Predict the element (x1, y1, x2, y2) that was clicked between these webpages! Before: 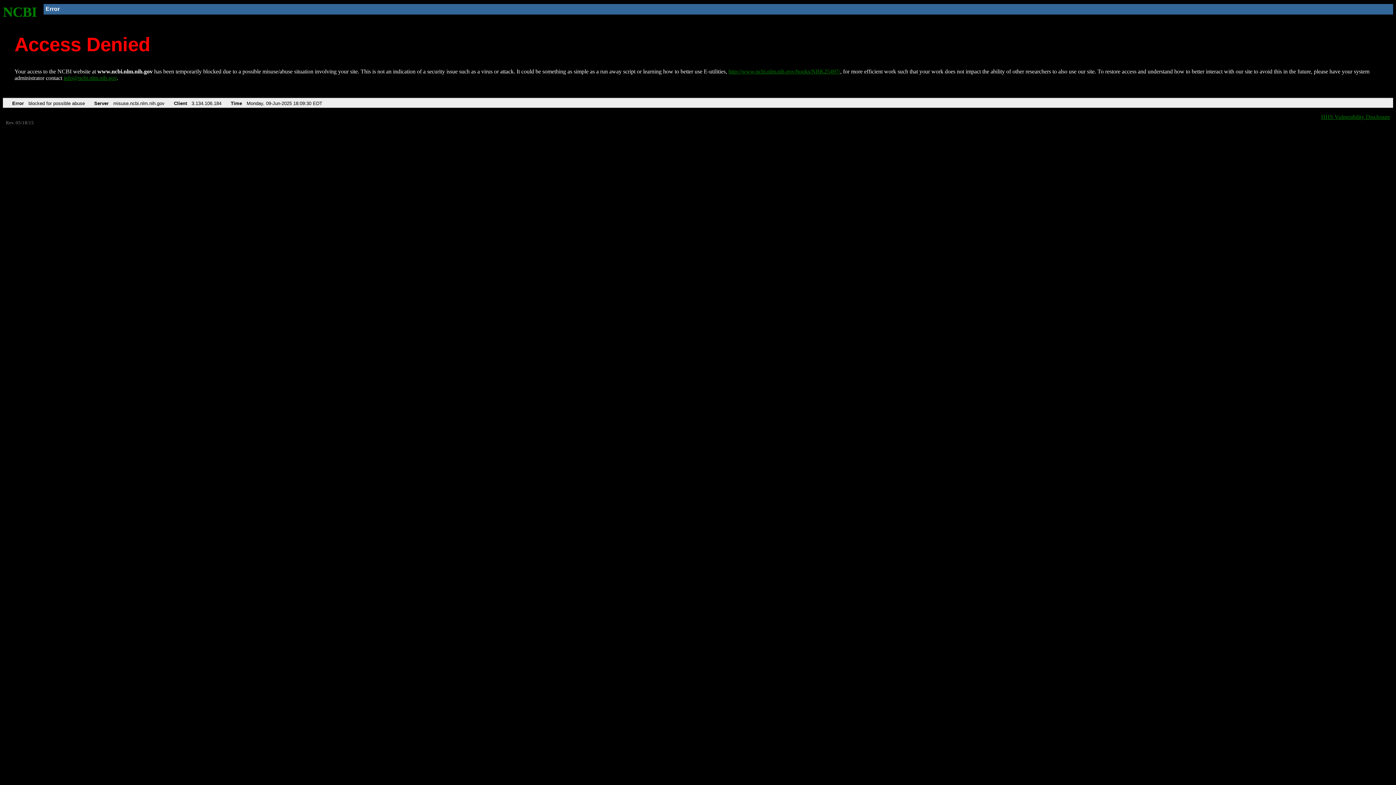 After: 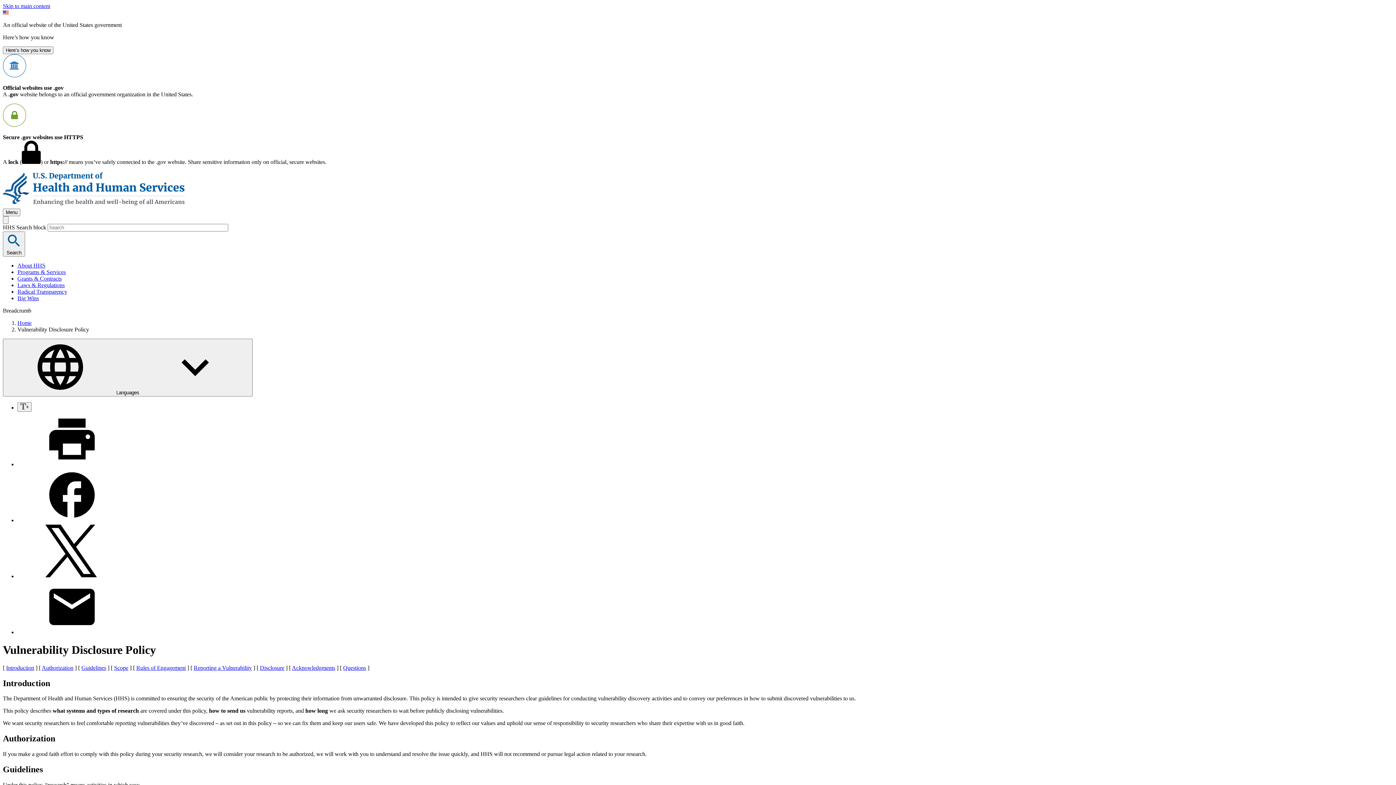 Action: bbox: (1321, 113, 1390, 119) label: HHS Vulnerability Disclosure